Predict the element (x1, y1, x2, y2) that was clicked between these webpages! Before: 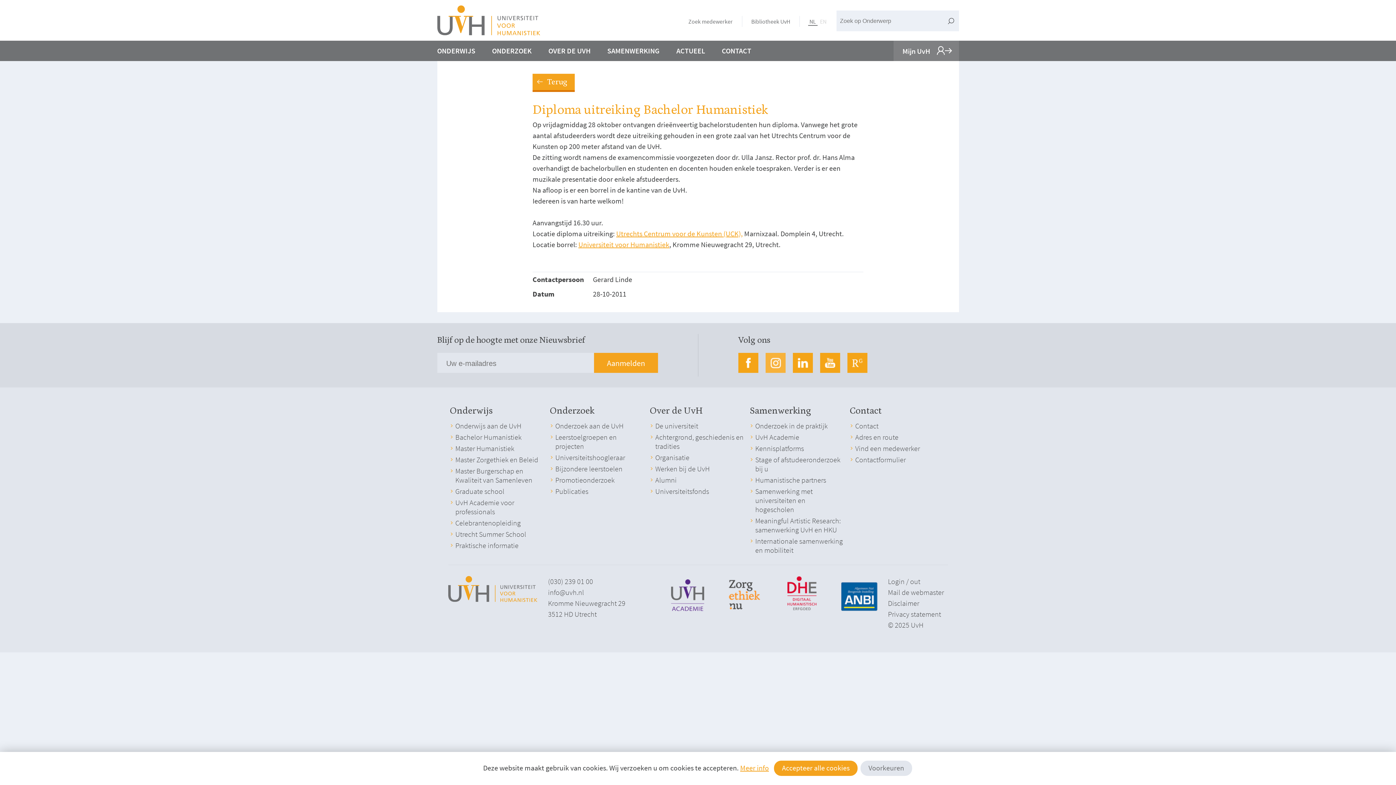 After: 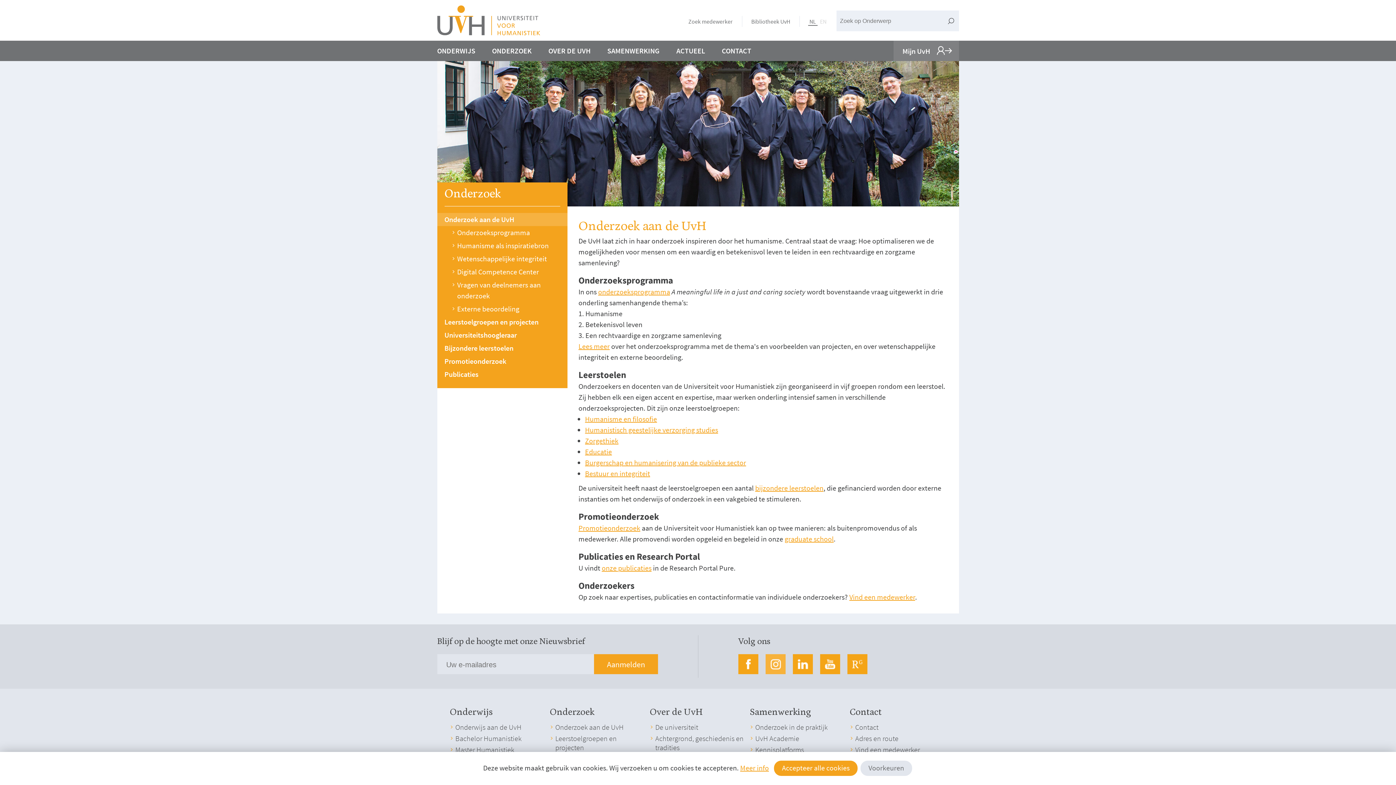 Action: bbox: (555, 421, 623, 430) label: Onderzoek aan de UvH